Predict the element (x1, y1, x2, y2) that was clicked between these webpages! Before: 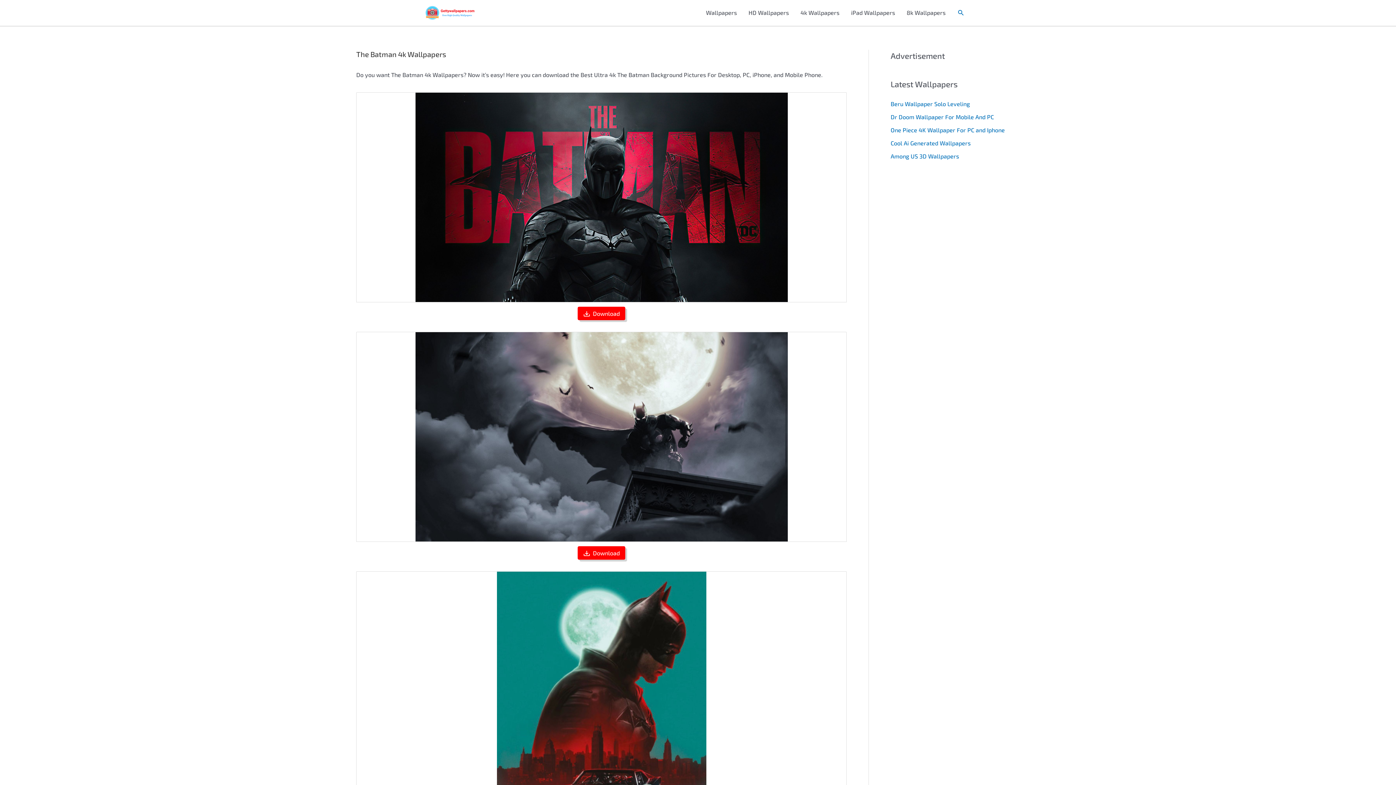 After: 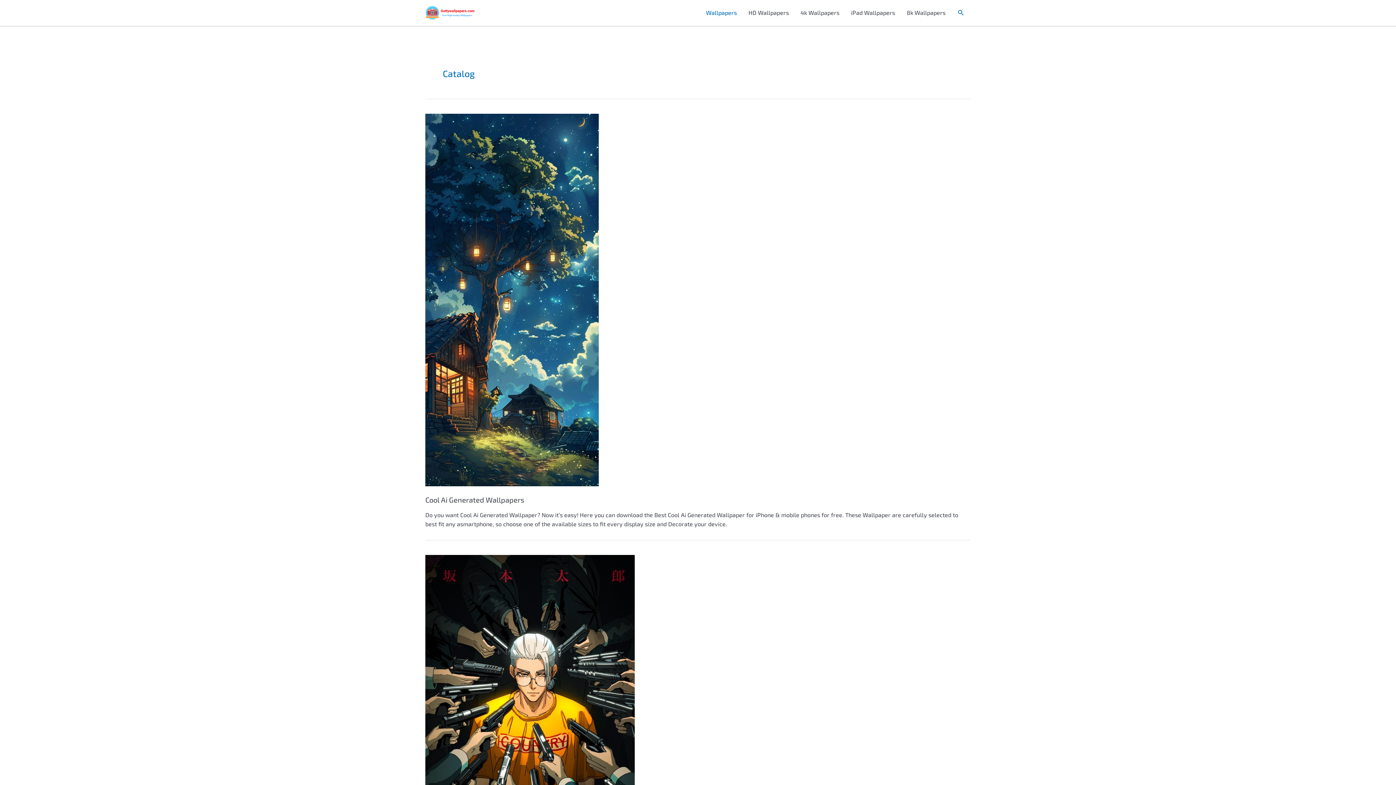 Action: bbox: (700, 0, 742, 25) label: Wallpapers